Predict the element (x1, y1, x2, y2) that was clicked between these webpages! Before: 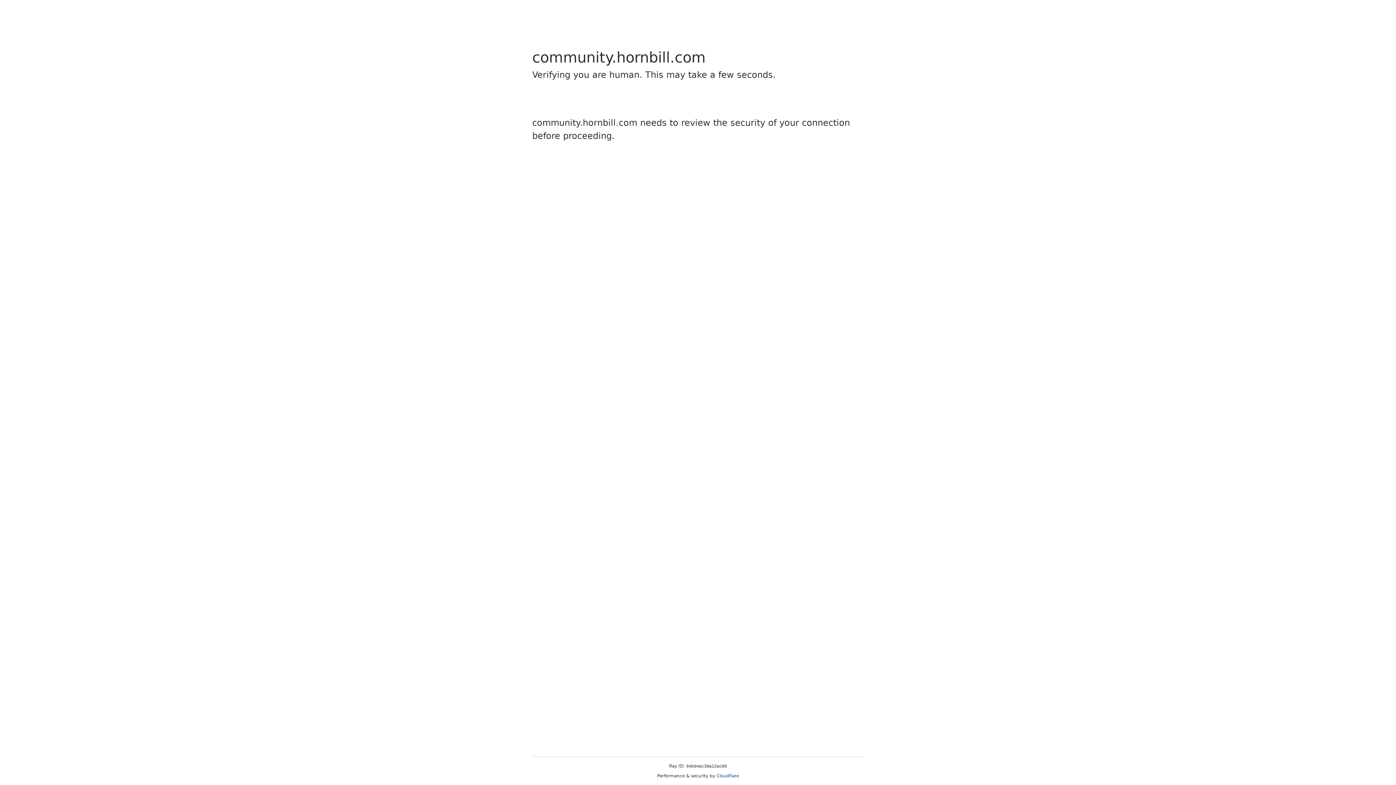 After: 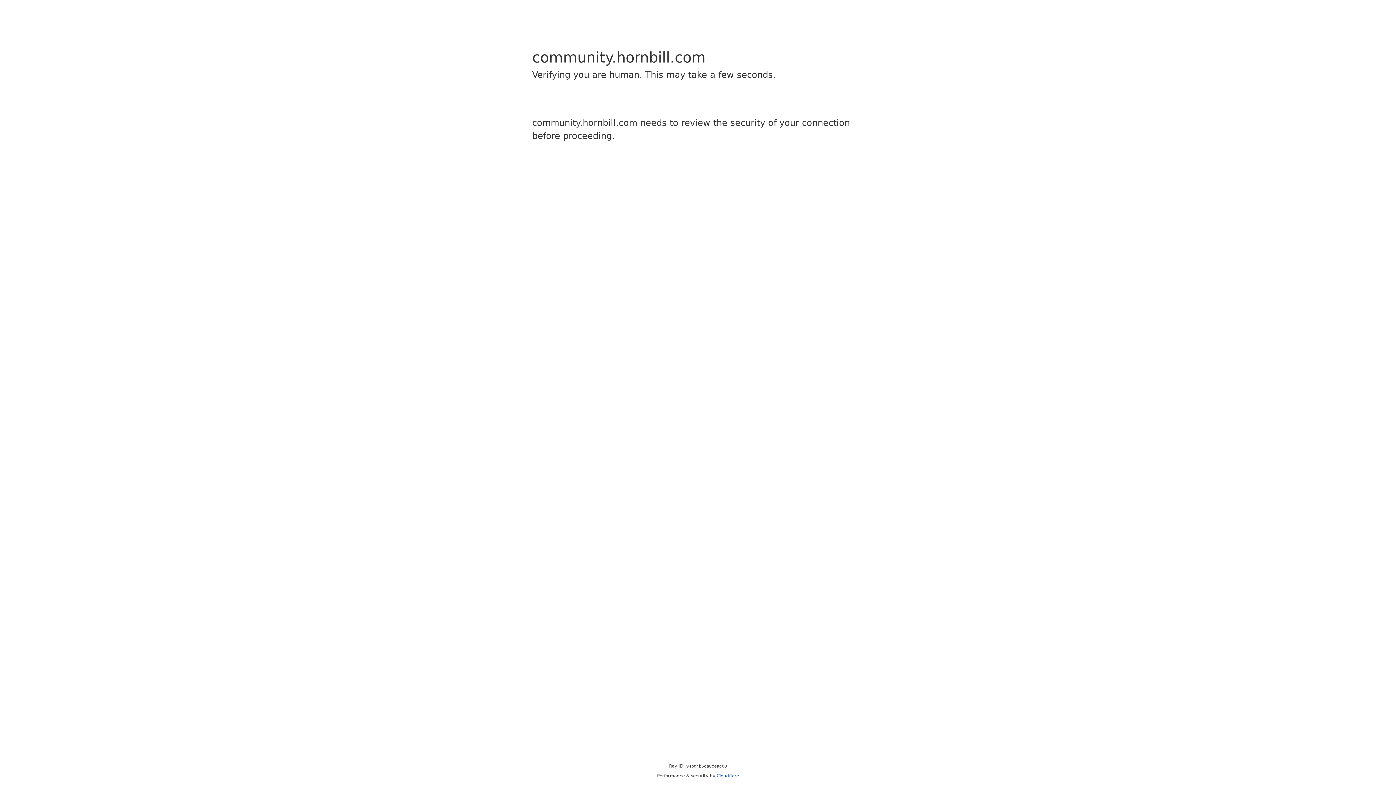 Action: bbox: (716, 773, 739, 778) label: Cloudflare